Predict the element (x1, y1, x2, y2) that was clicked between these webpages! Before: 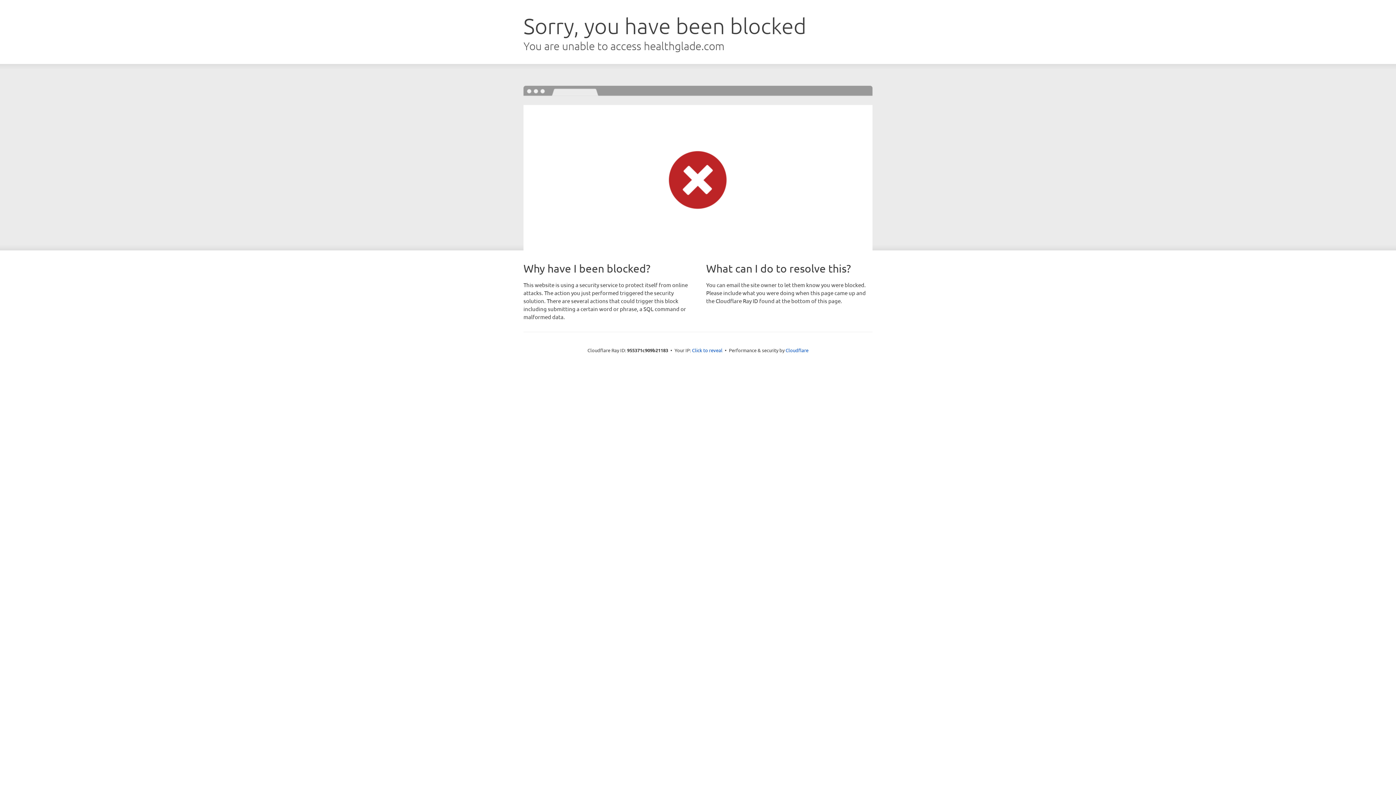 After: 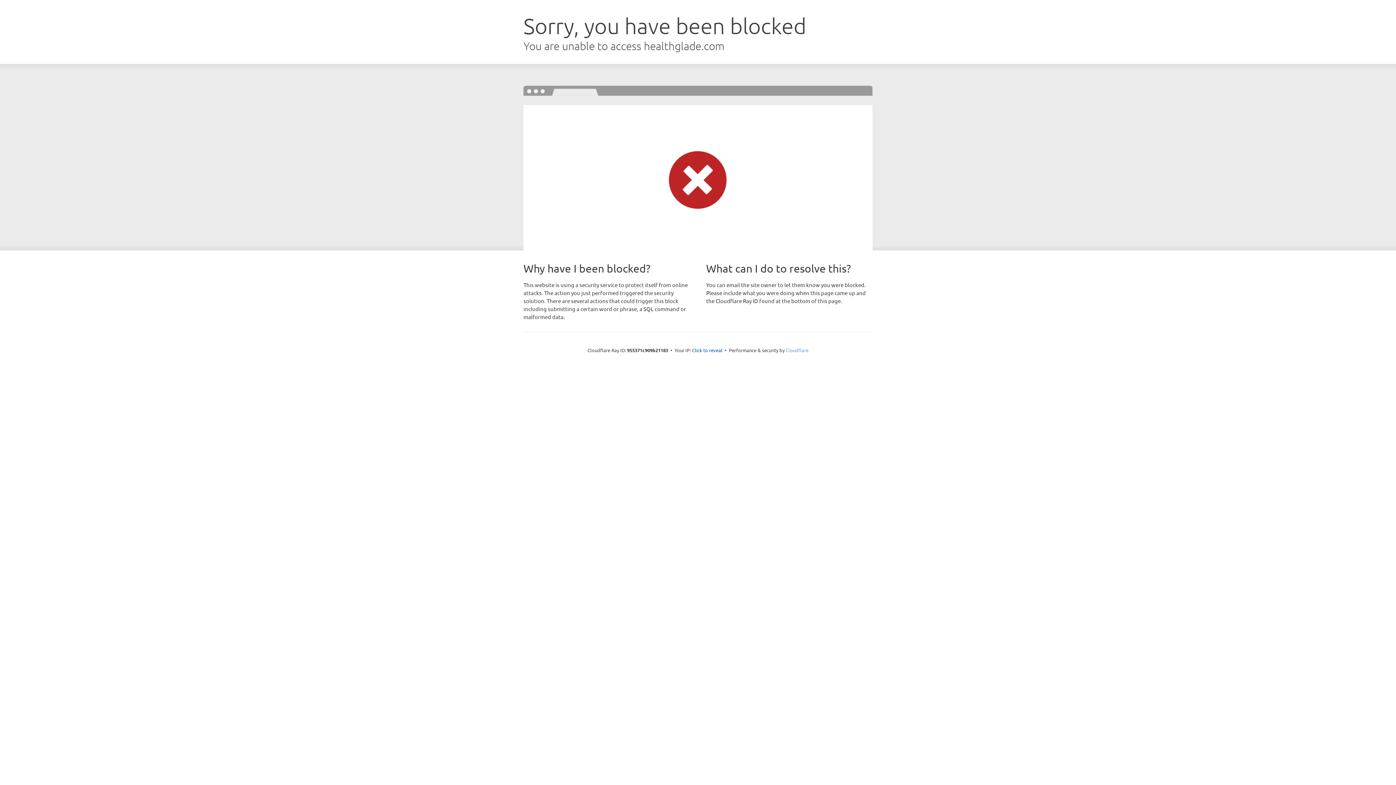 Action: bbox: (785, 347, 808, 353) label: Cloudflare